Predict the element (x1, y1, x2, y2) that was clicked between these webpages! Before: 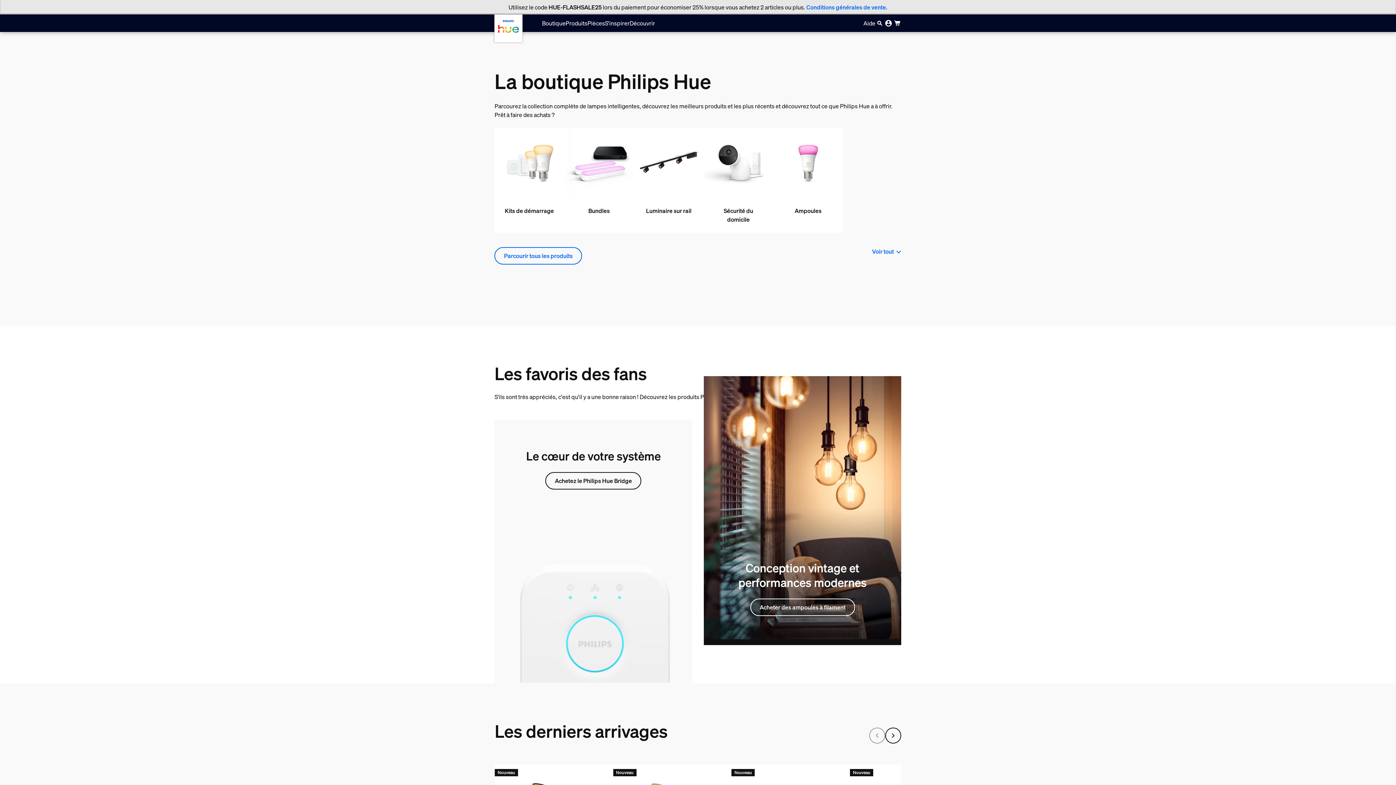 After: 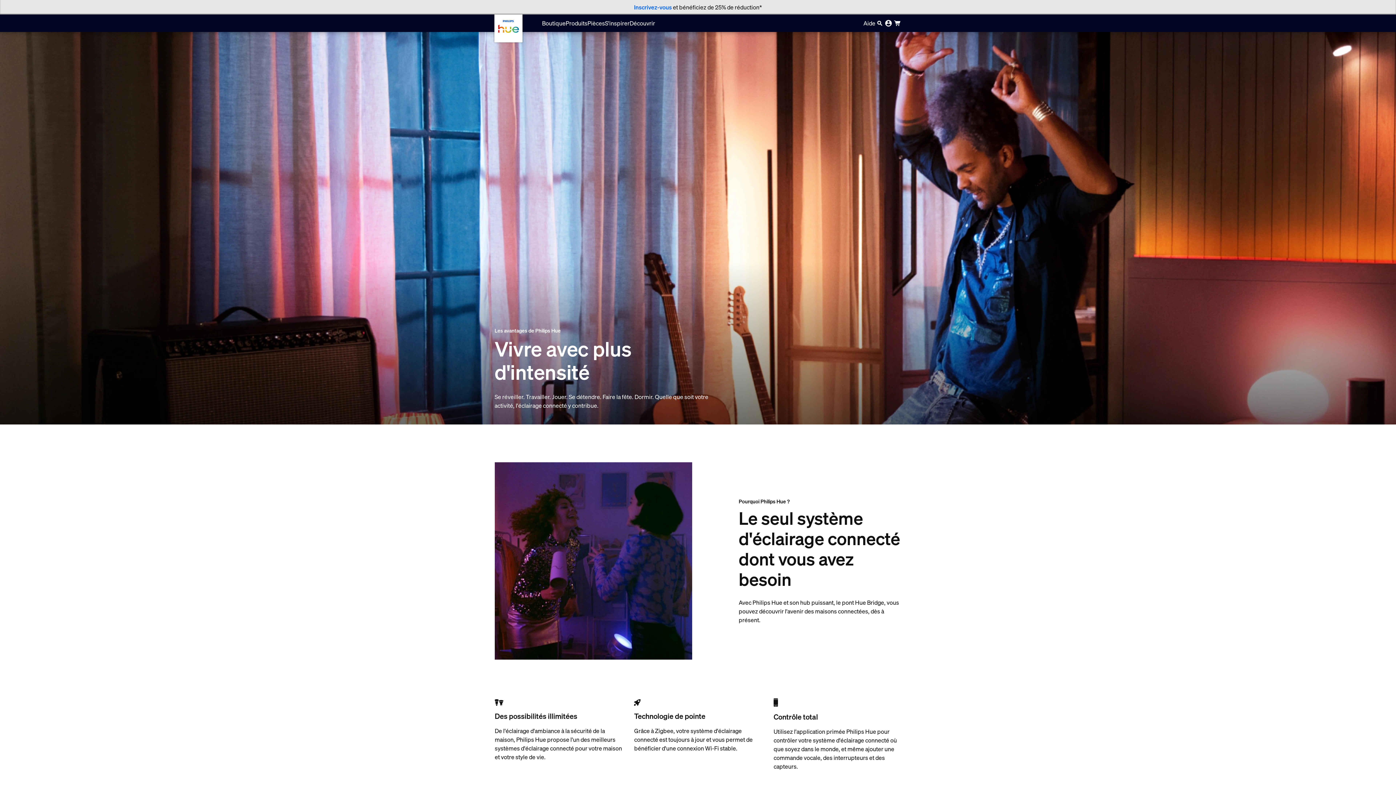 Action: label: S'inspirer bbox: (605, 14, 629, 32)